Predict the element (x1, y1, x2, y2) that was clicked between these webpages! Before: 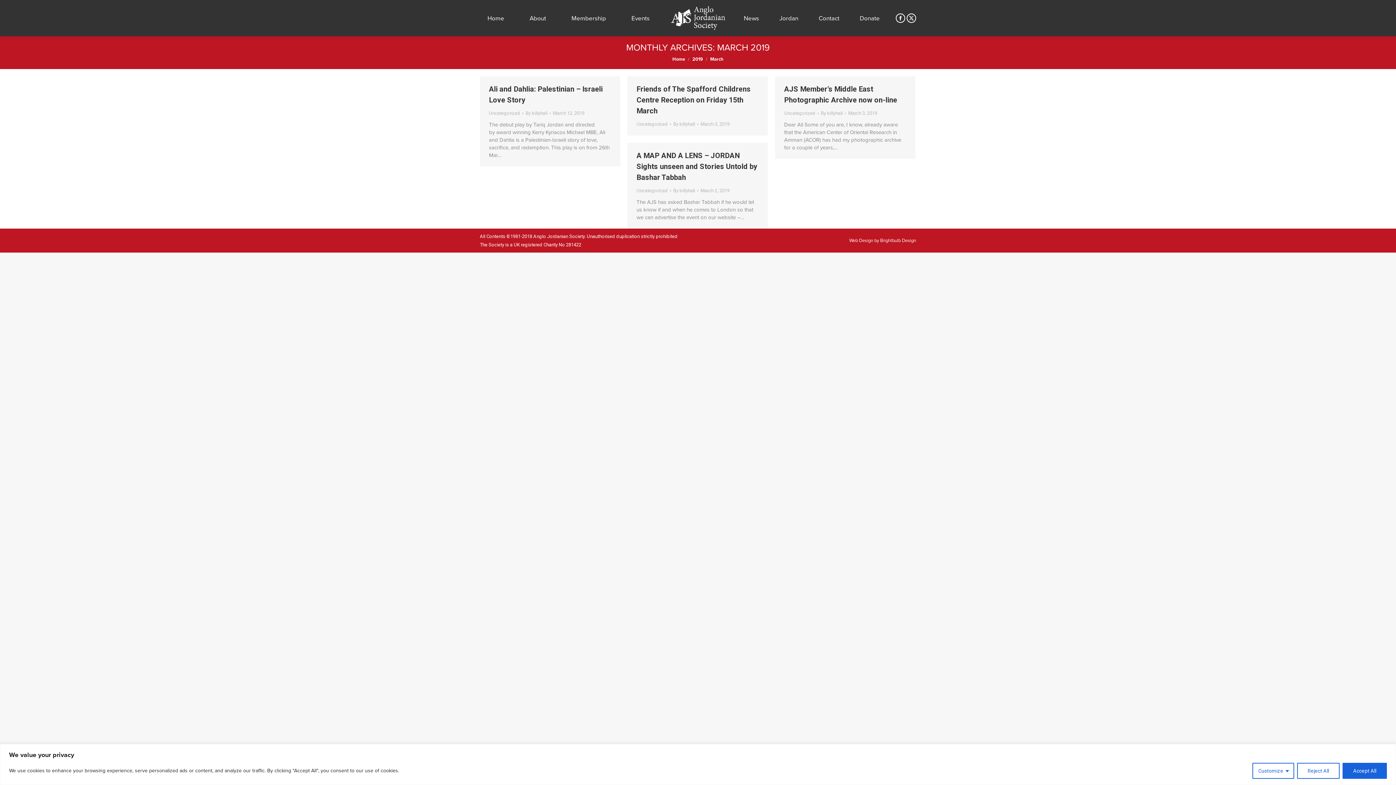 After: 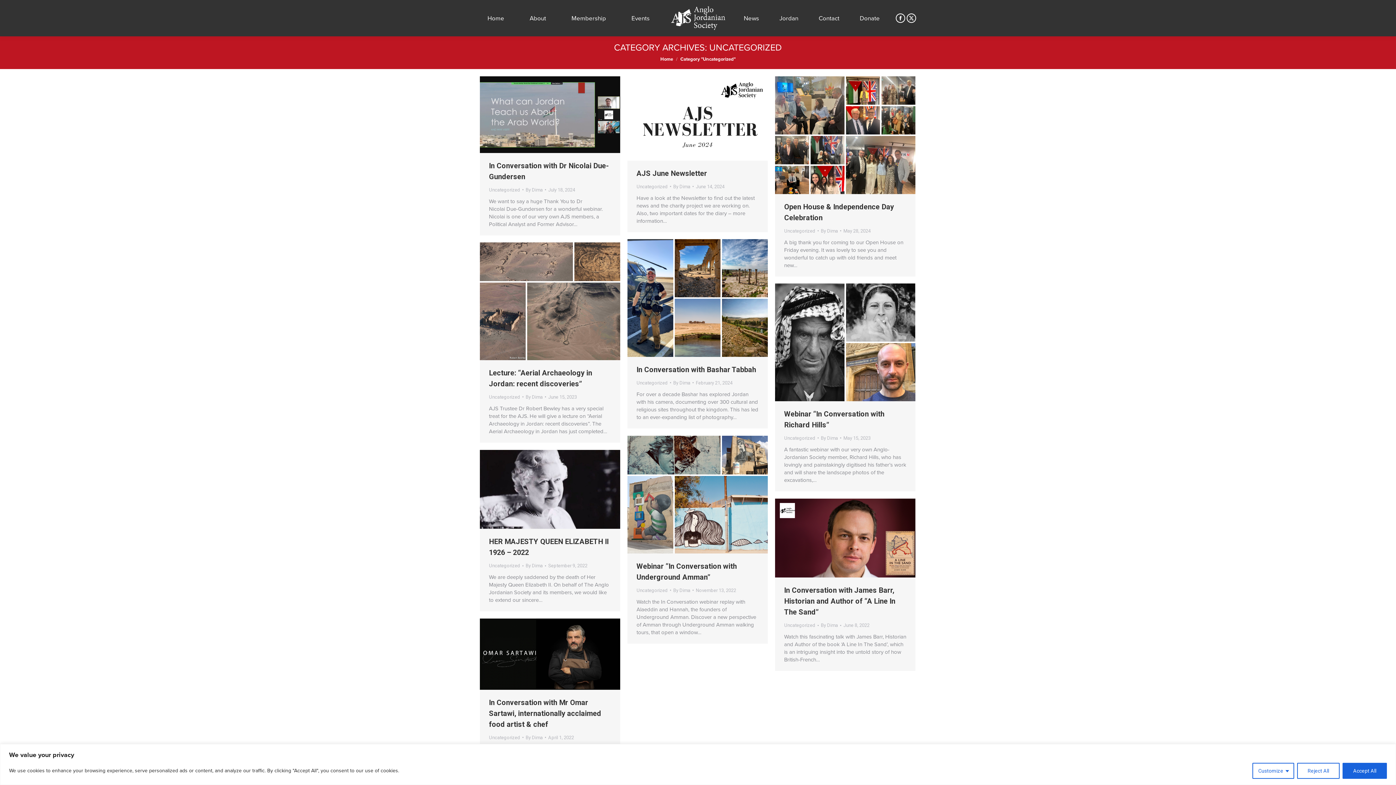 Action: bbox: (636, 188, 668, 193) label: Uncategorized